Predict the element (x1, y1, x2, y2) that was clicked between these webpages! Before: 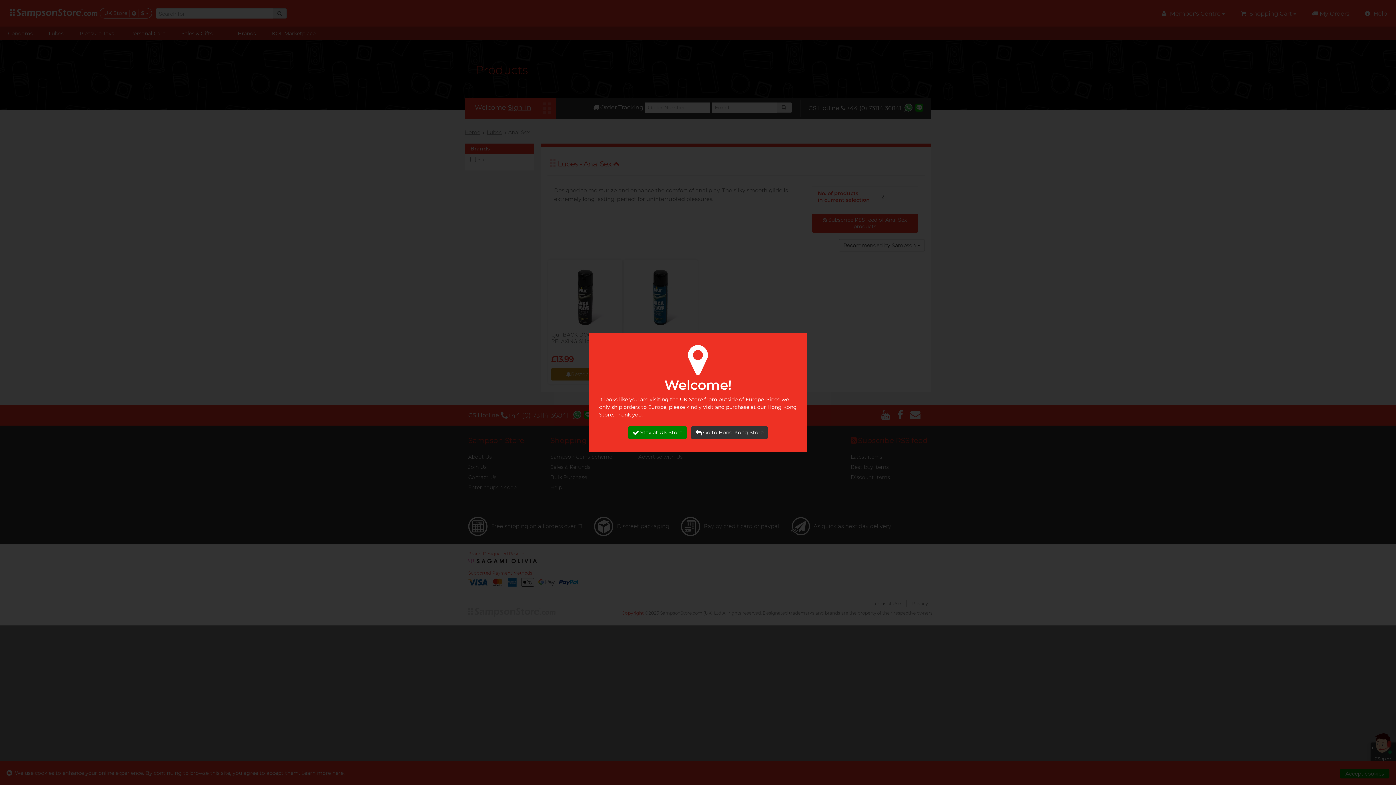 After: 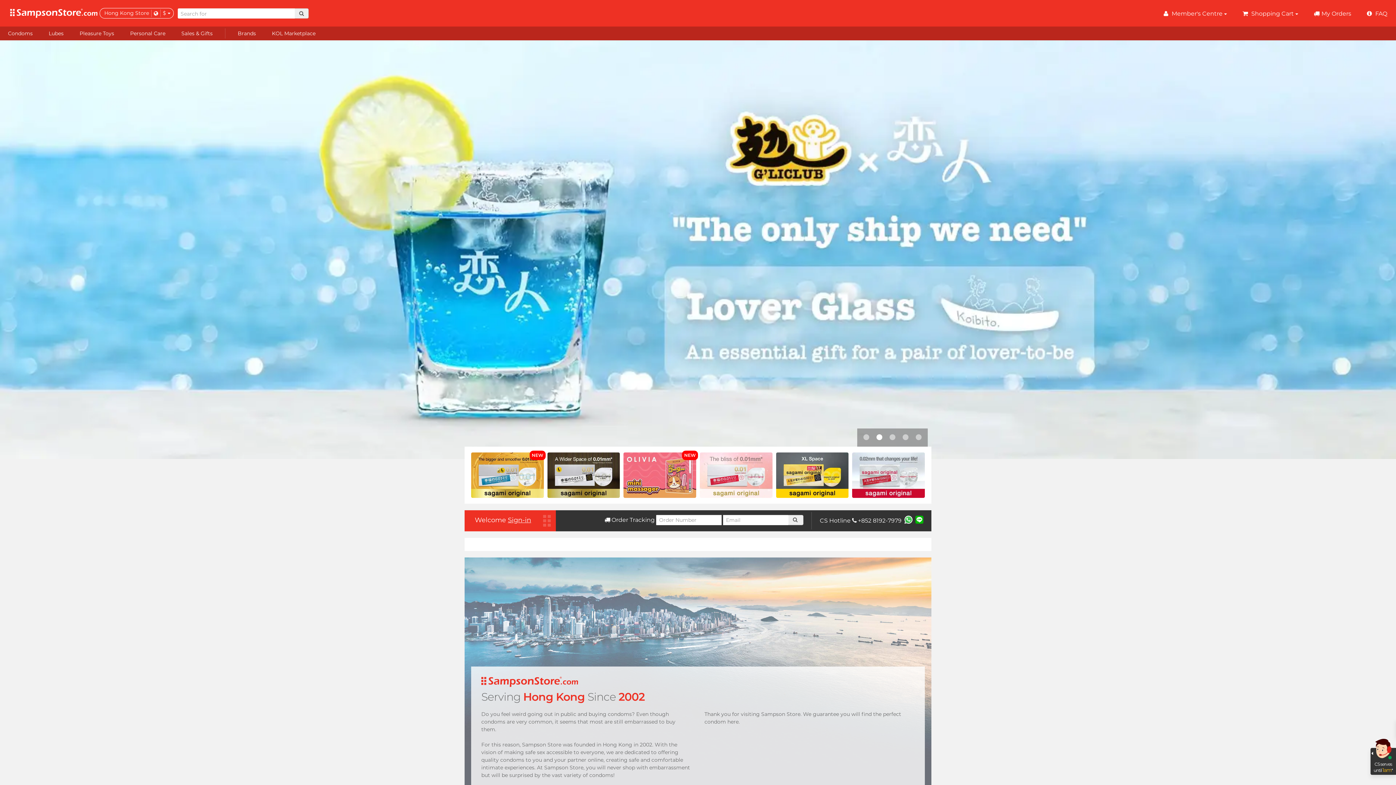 Action: label: Go to Hong Kong Store bbox: (691, 426, 768, 439)